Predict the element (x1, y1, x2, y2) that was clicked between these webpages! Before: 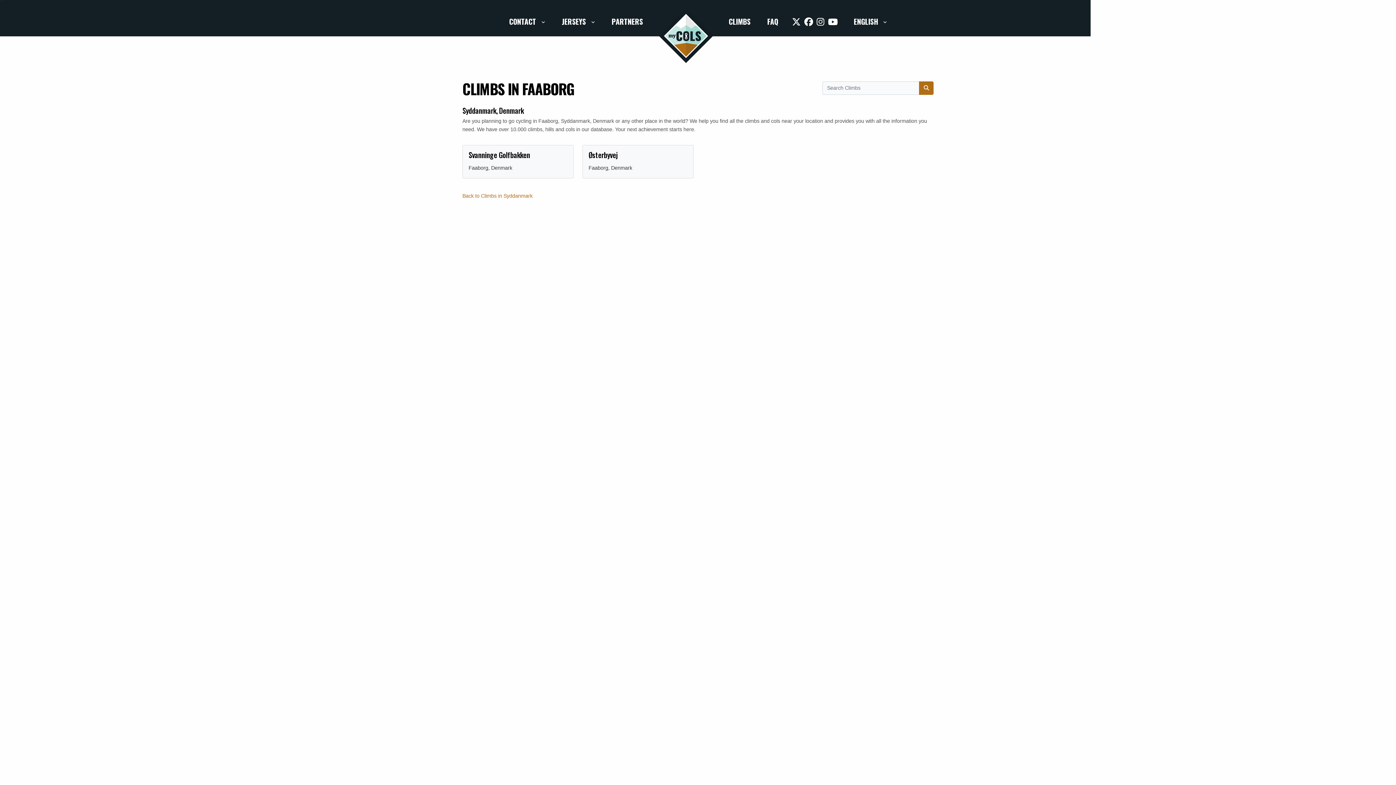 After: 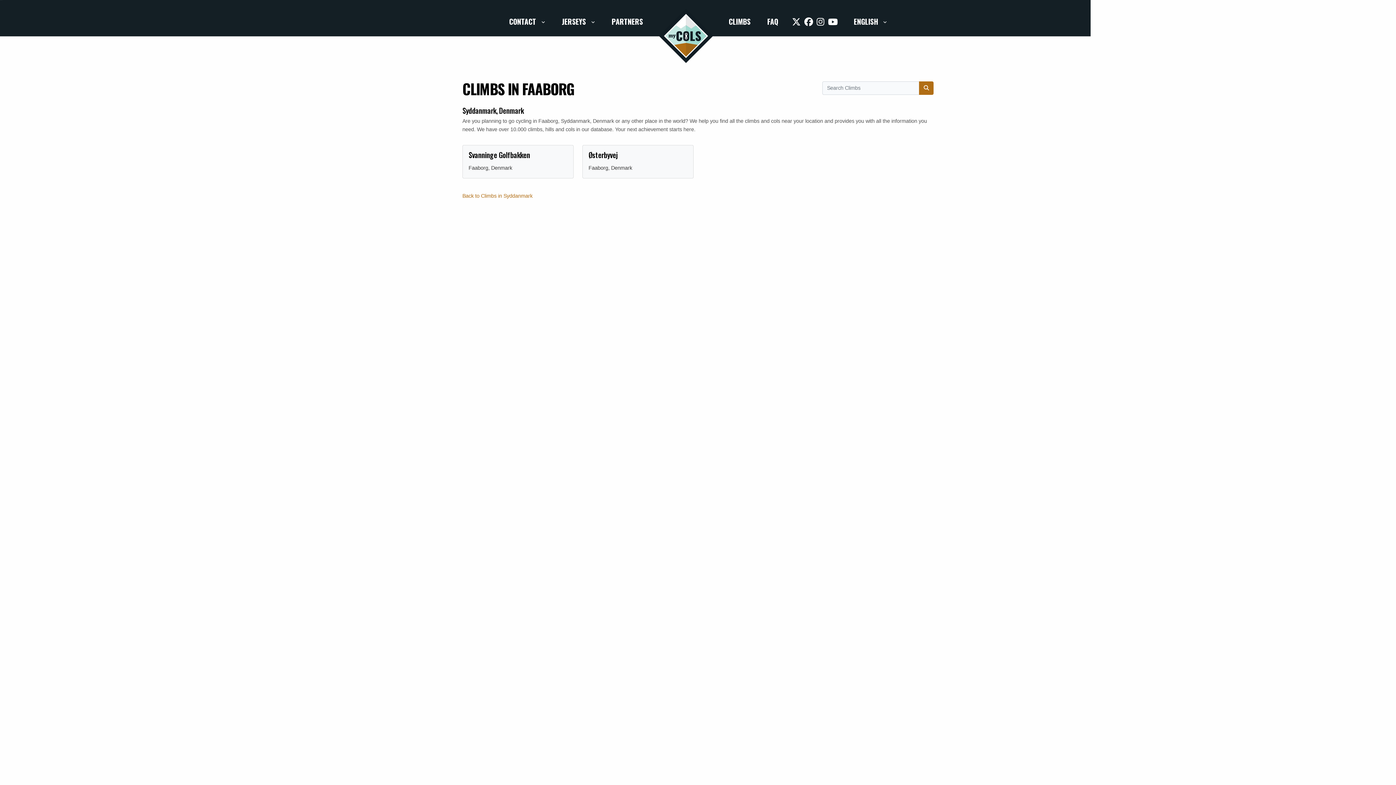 Action: bbox: (919, 81, 933, 94)